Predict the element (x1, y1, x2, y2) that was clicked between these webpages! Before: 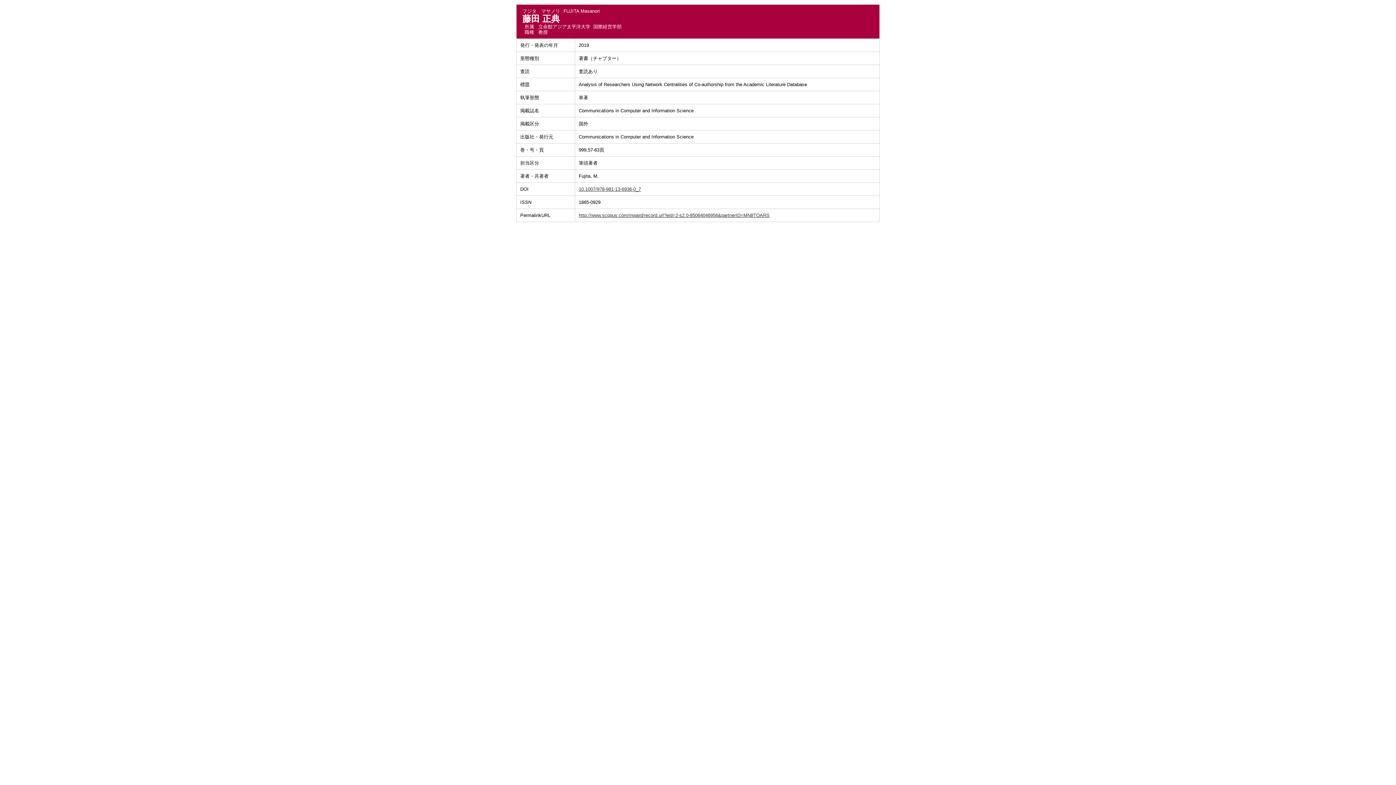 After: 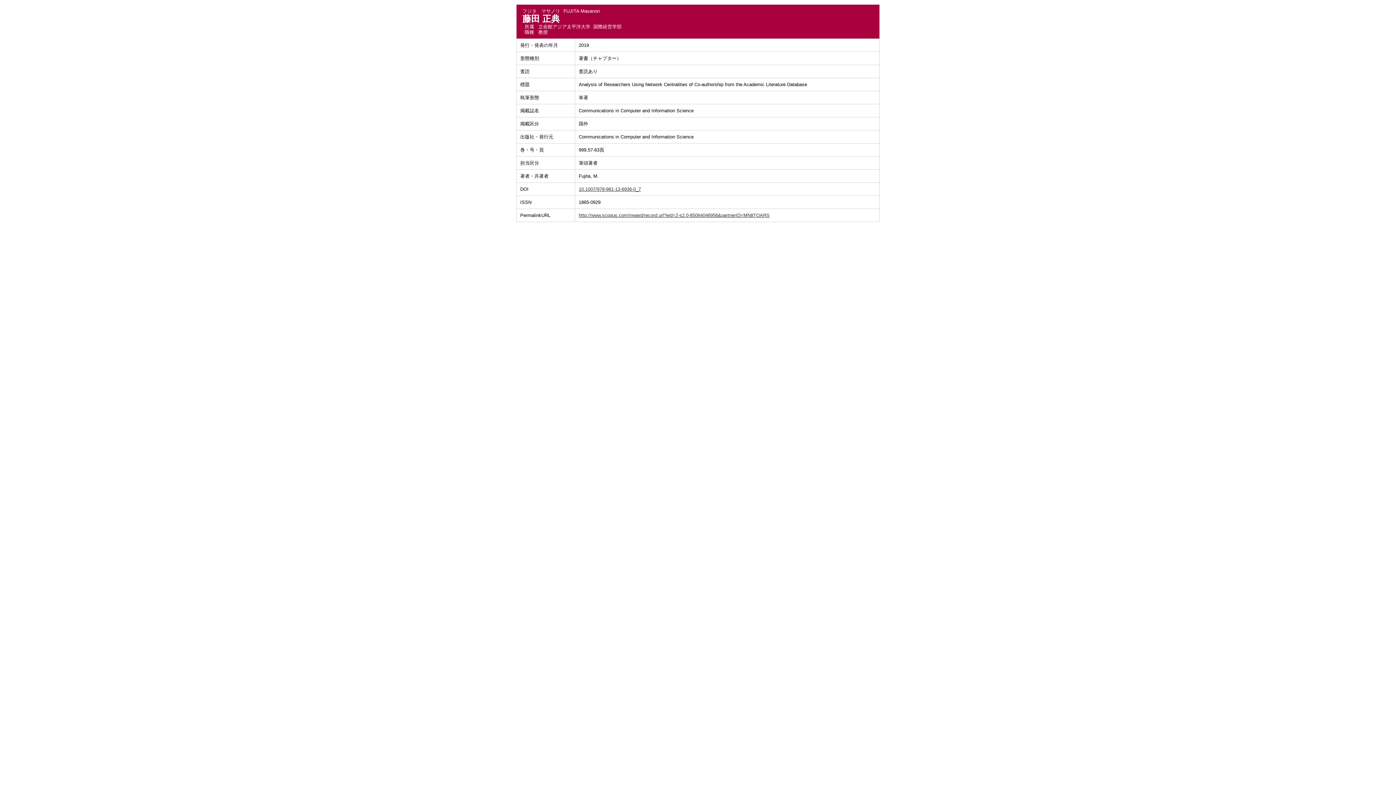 Action: label: 10.1007/978-981-13-6936-0_7 bbox: (578, 186, 641, 192)